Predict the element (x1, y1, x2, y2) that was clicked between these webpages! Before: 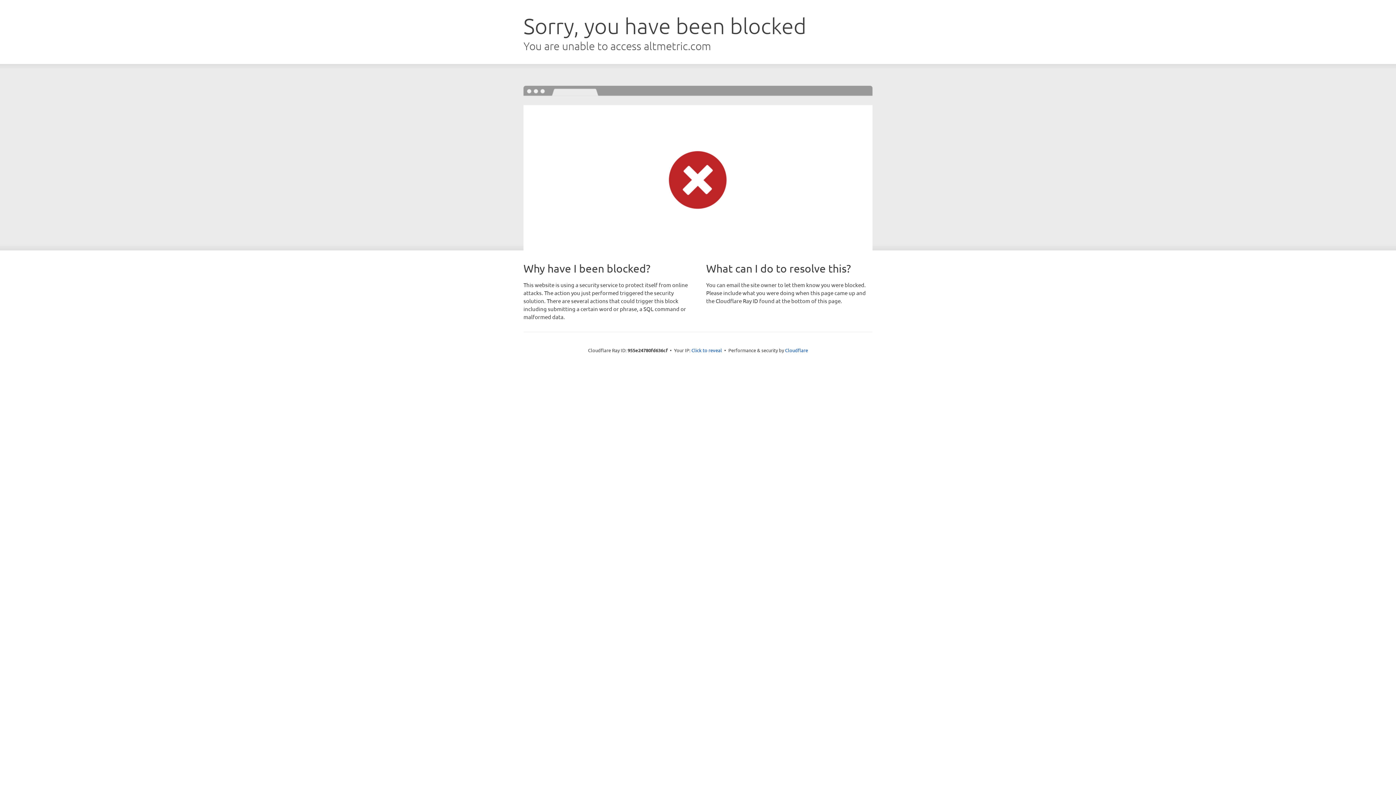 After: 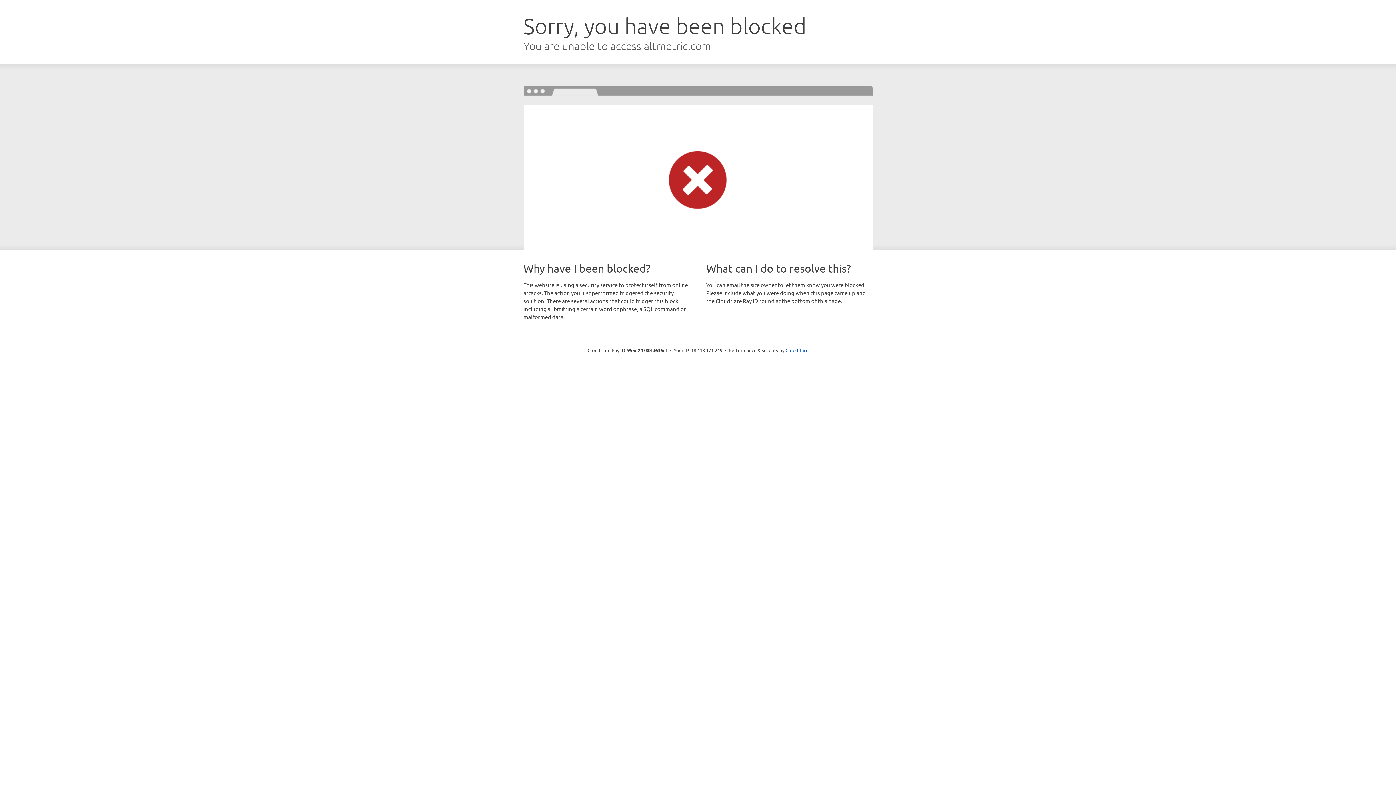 Action: bbox: (691, 346, 722, 353) label: Click to reveal